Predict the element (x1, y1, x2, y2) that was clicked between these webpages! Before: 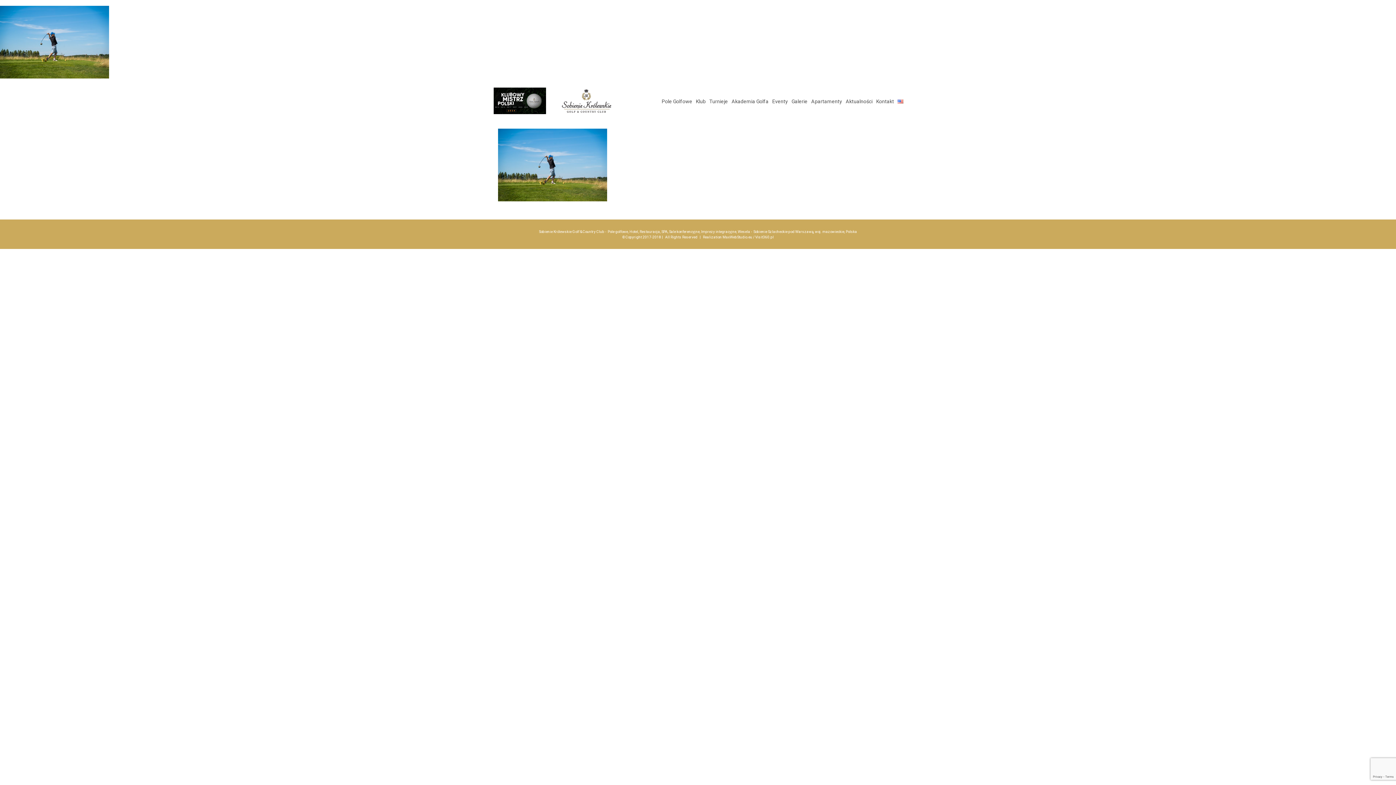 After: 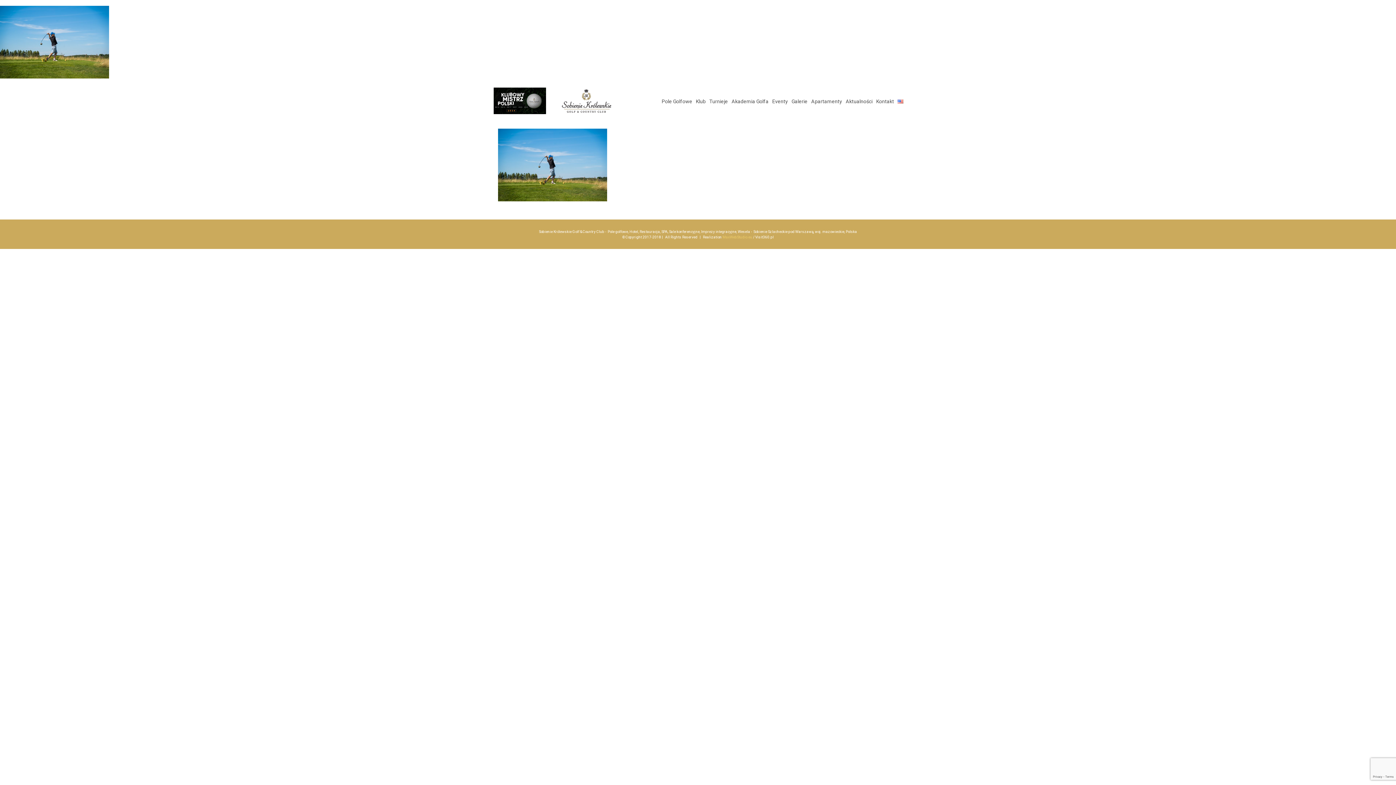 Action: label: MaxWebStudio.eu bbox: (722, 235, 752, 239)